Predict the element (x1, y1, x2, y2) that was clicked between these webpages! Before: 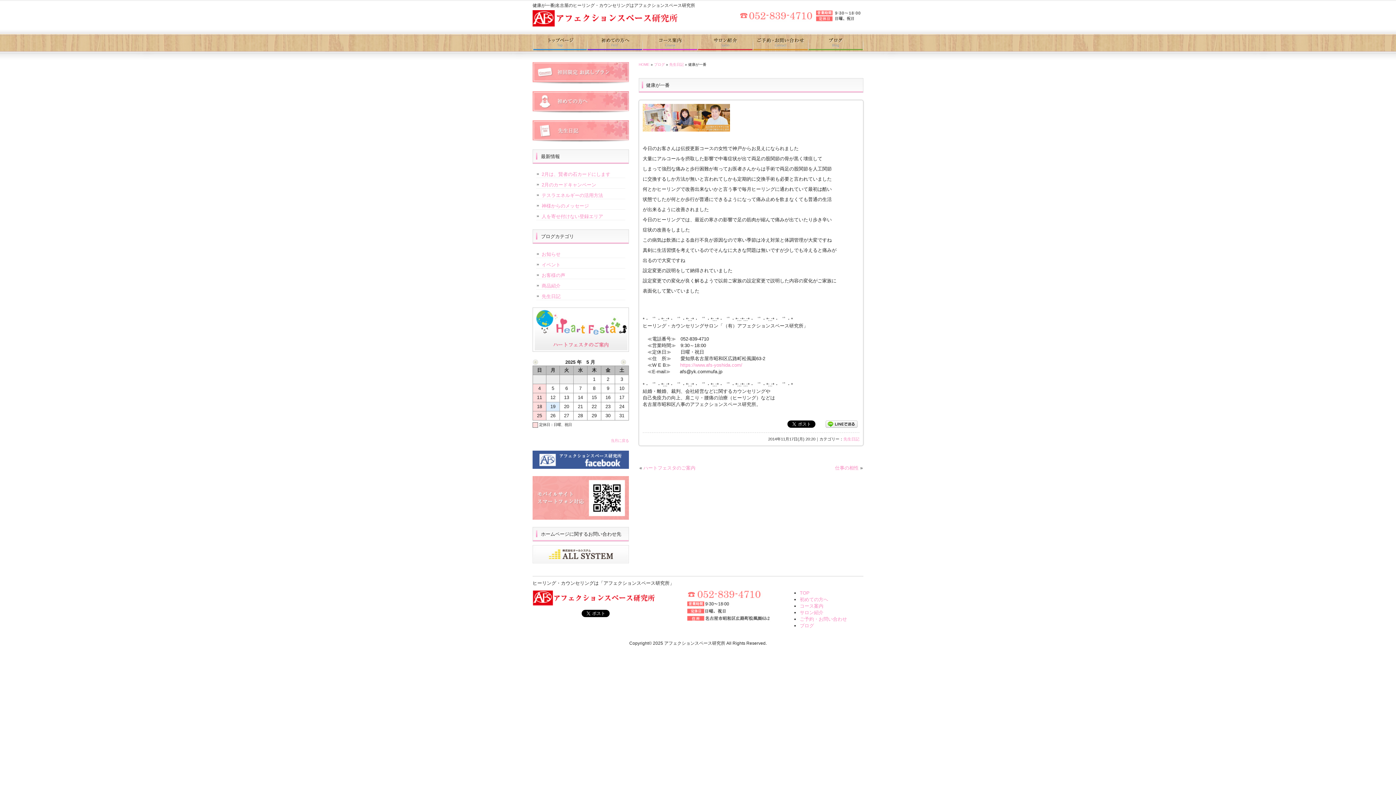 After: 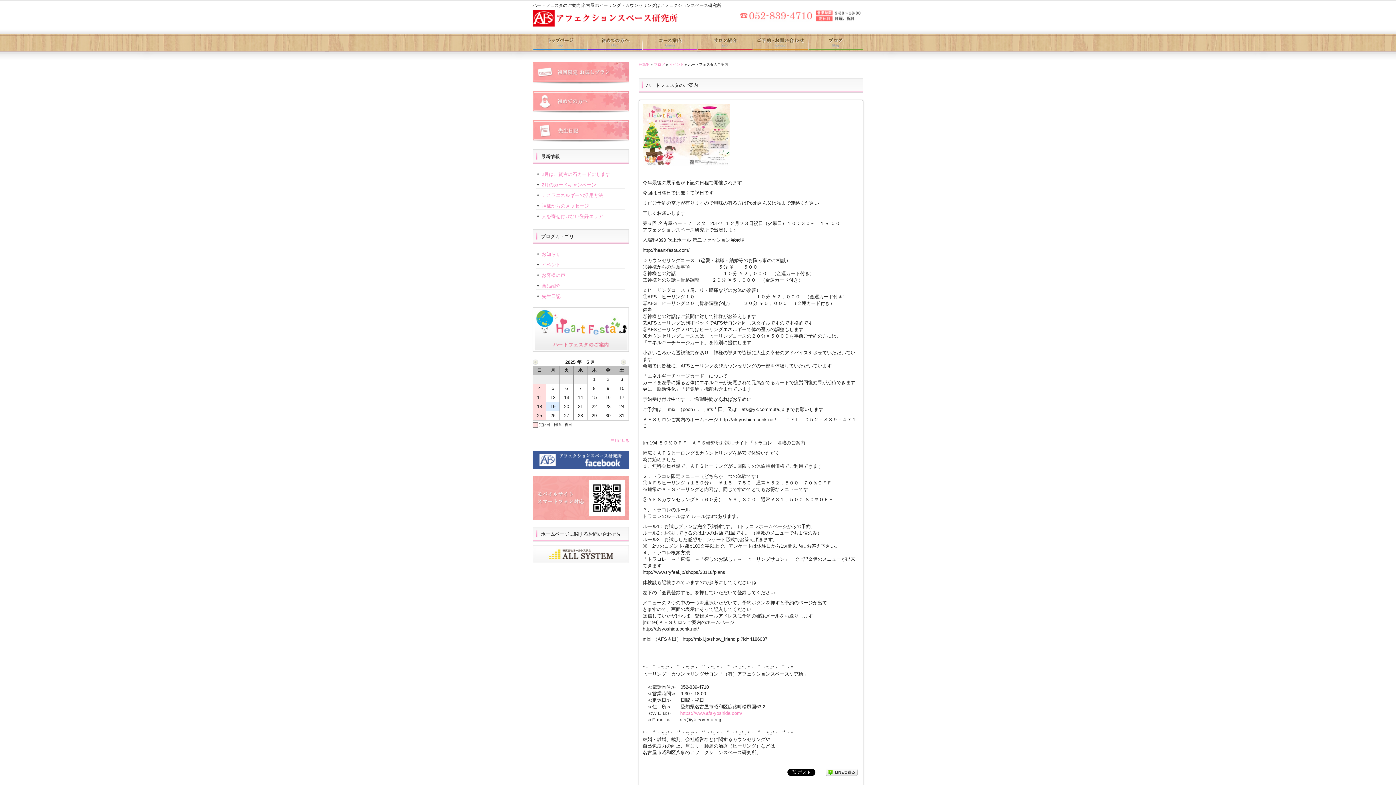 Action: label: ハートフェスタのご案内 bbox: (643, 465, 695, 470)